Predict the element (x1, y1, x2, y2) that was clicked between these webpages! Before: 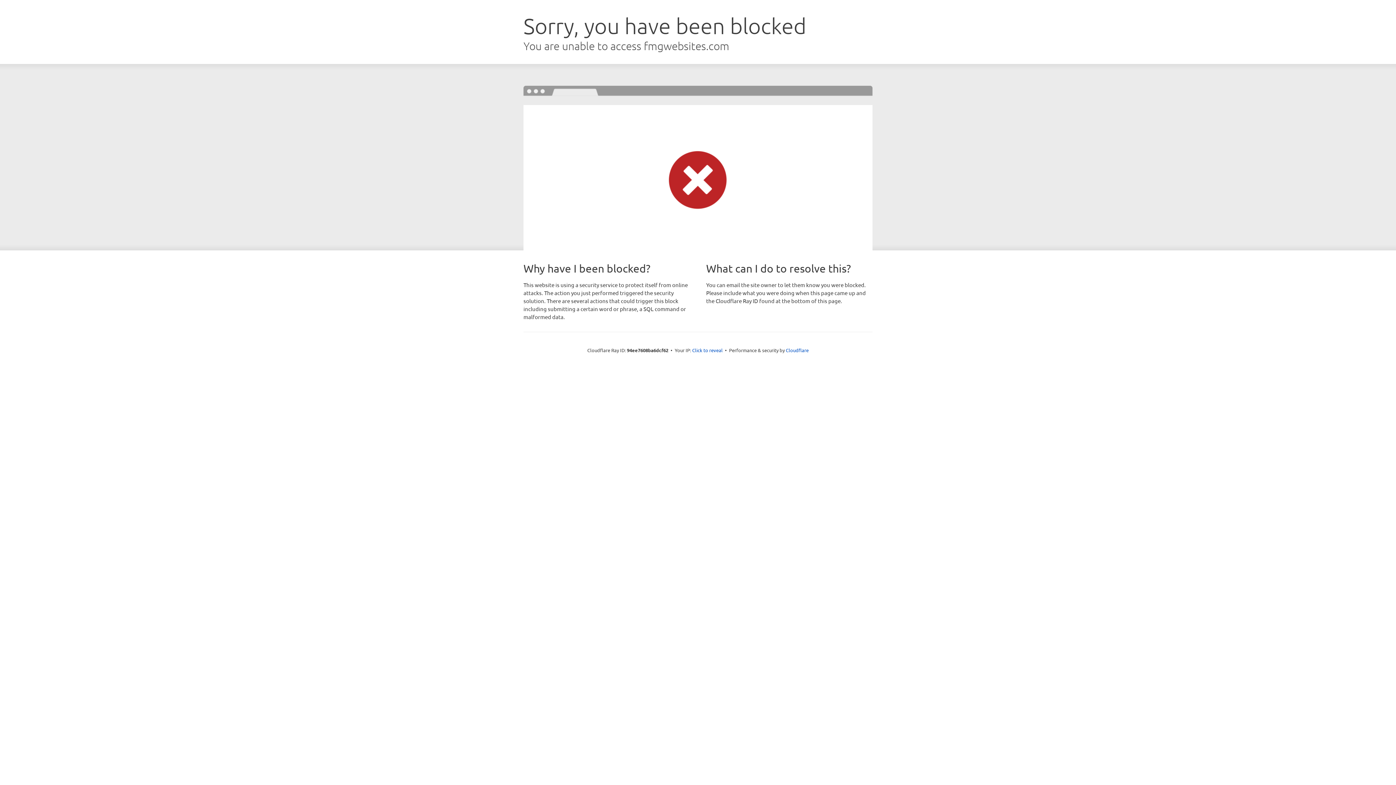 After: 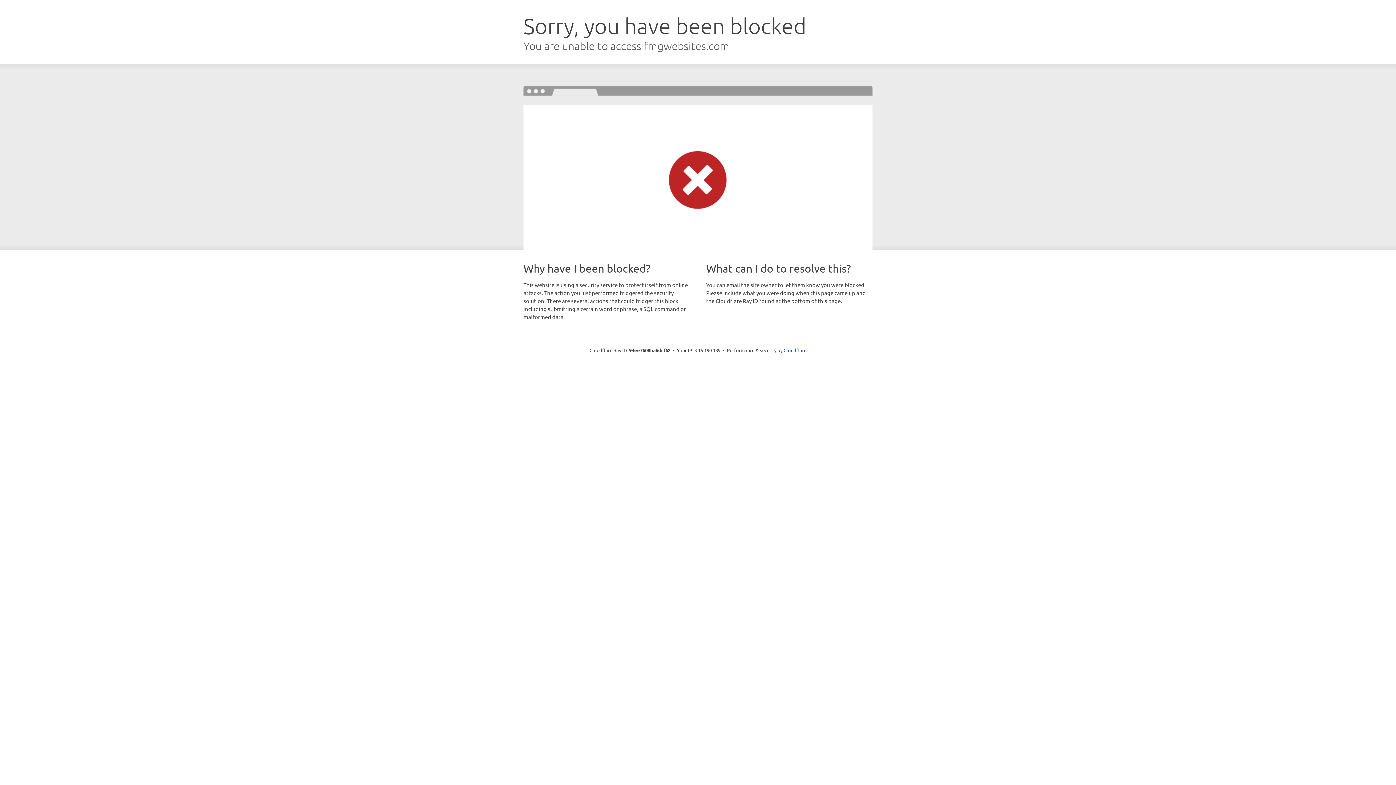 Action: bbox: (692, 346, 722, 353) label: Click to reveal